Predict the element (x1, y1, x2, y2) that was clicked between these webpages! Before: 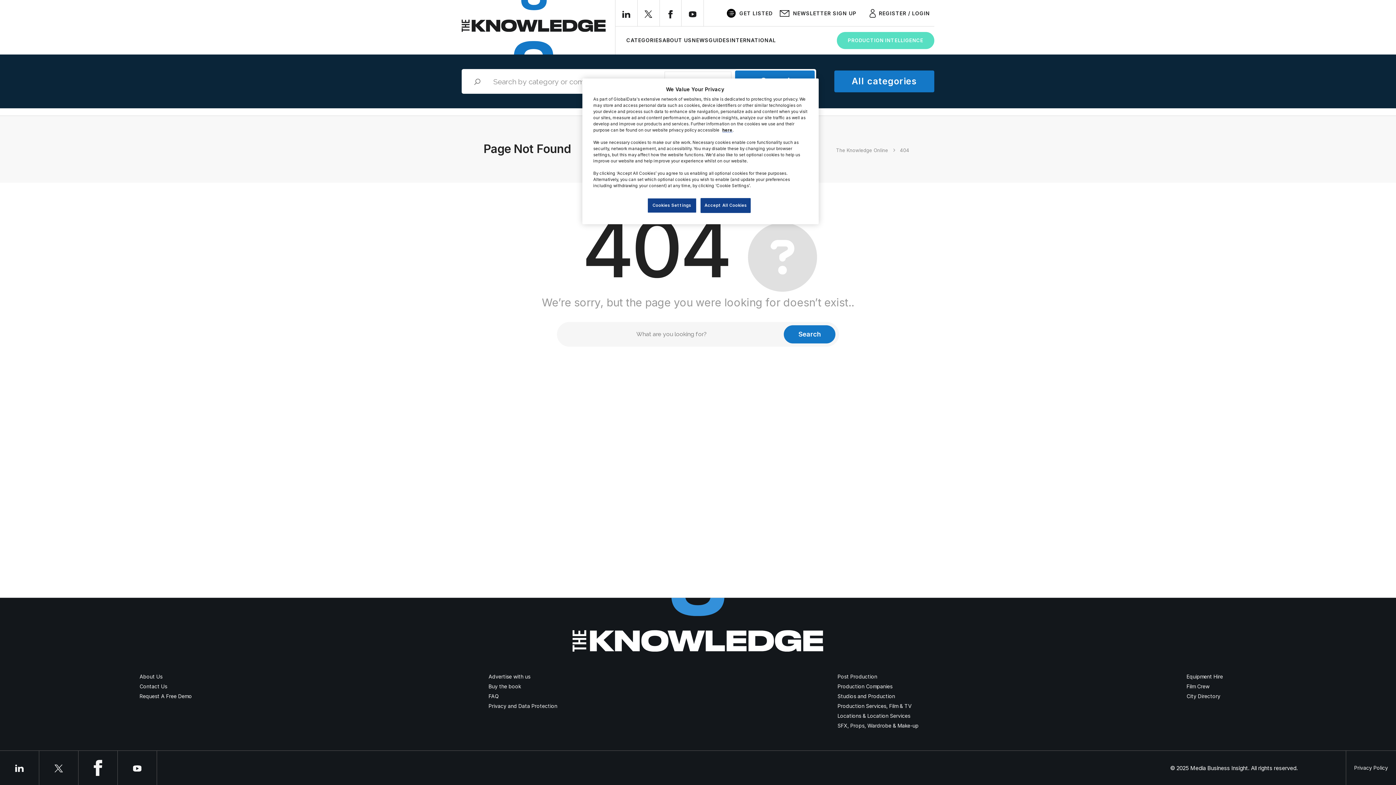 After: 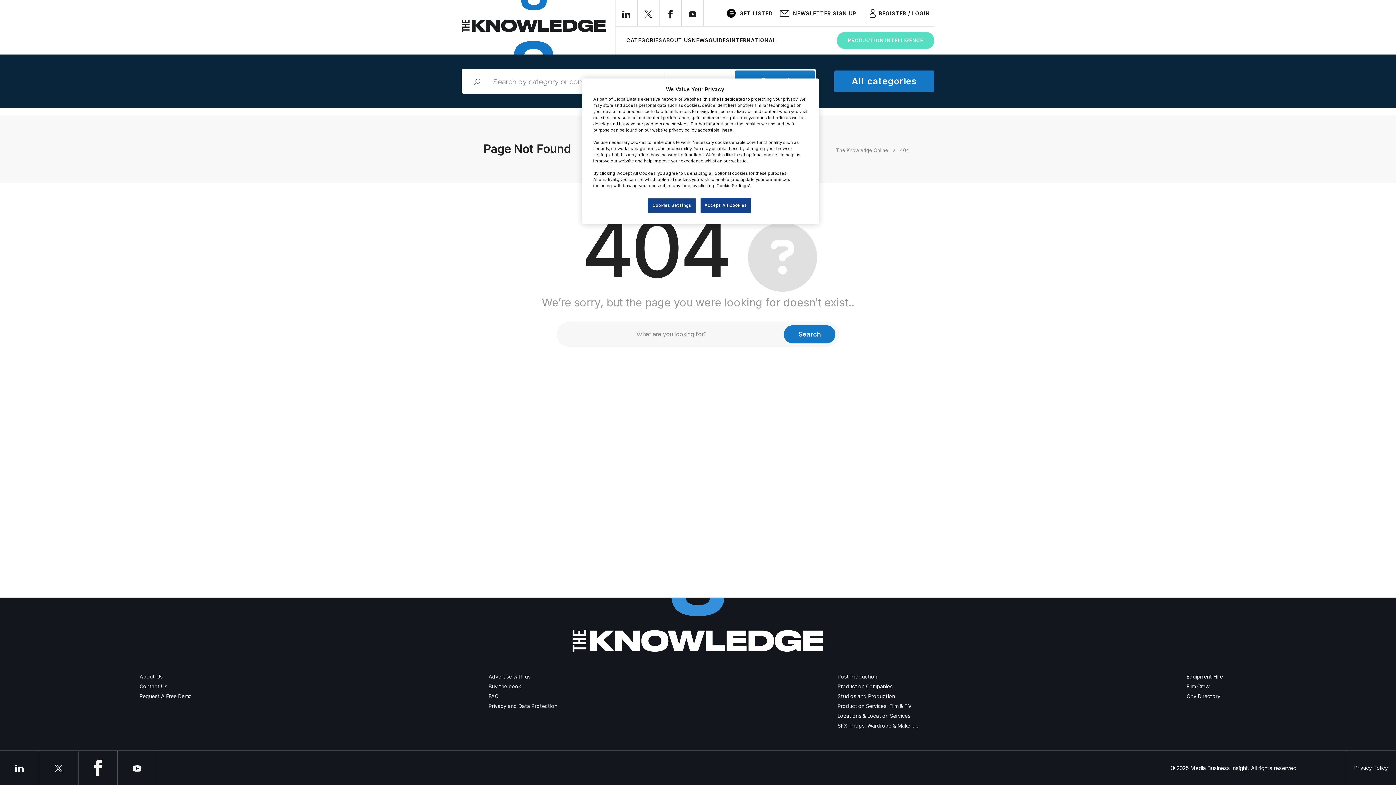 Action: bbox: (1354, 765, 1388, 770) label: Privacy Policy